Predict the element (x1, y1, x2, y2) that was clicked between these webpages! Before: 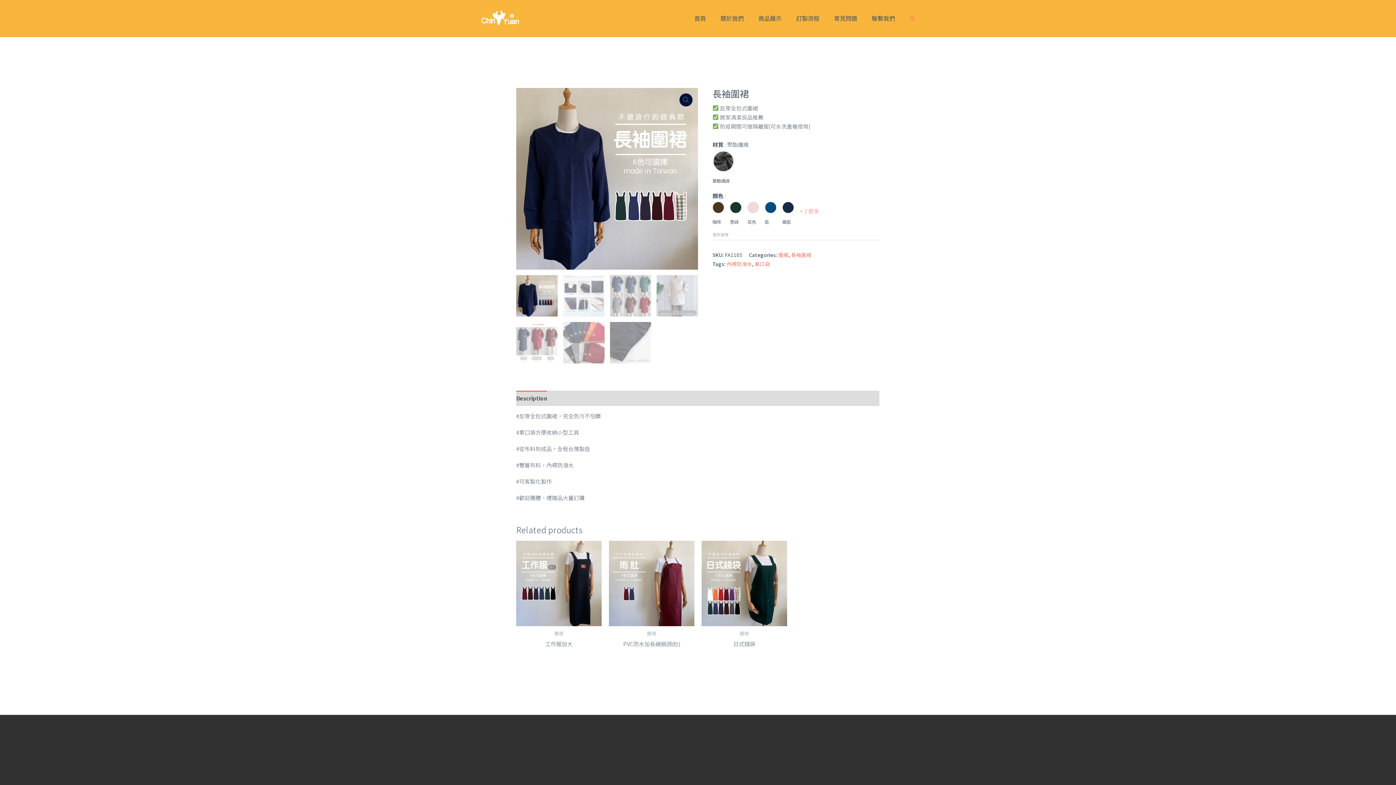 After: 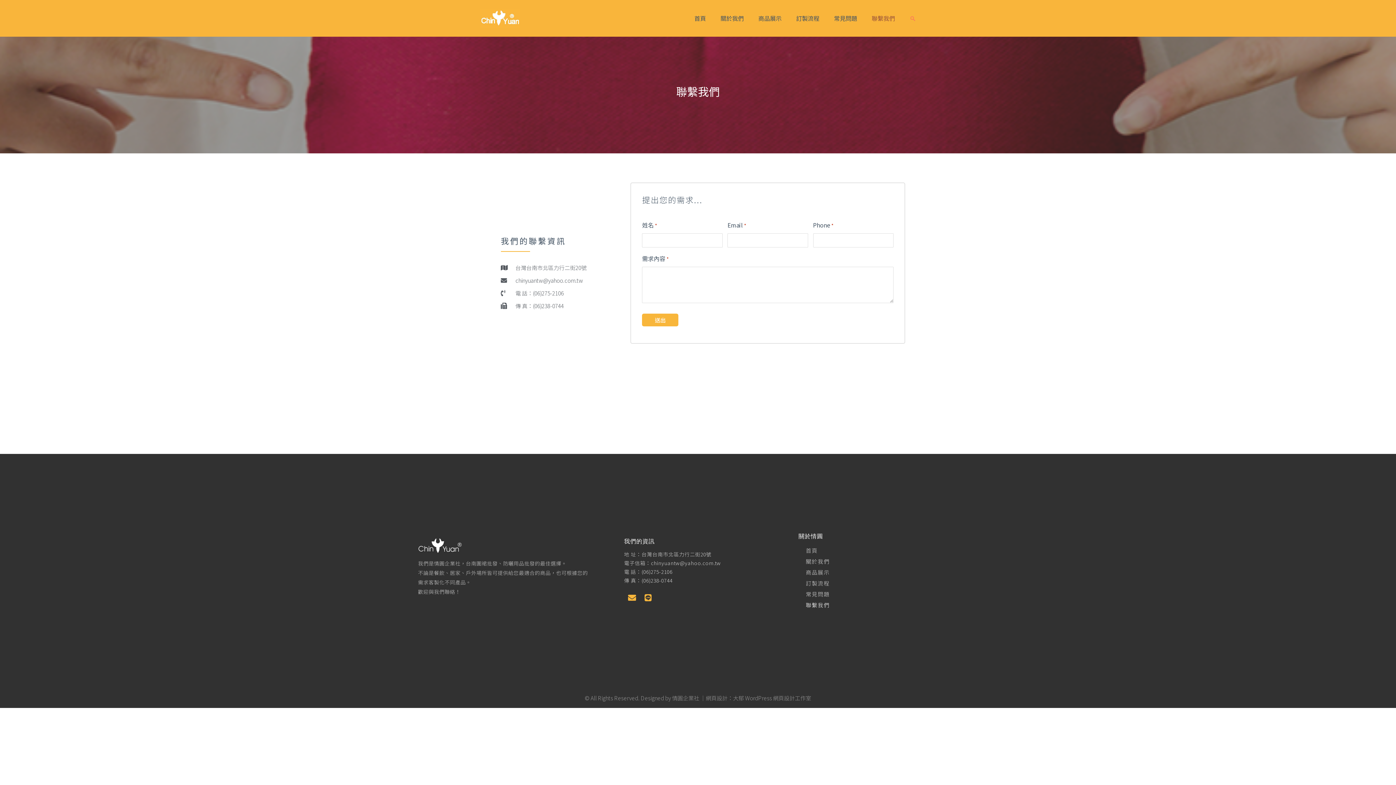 Action: label: 聯繫我們 bbox: (864, 5, 902, 30)